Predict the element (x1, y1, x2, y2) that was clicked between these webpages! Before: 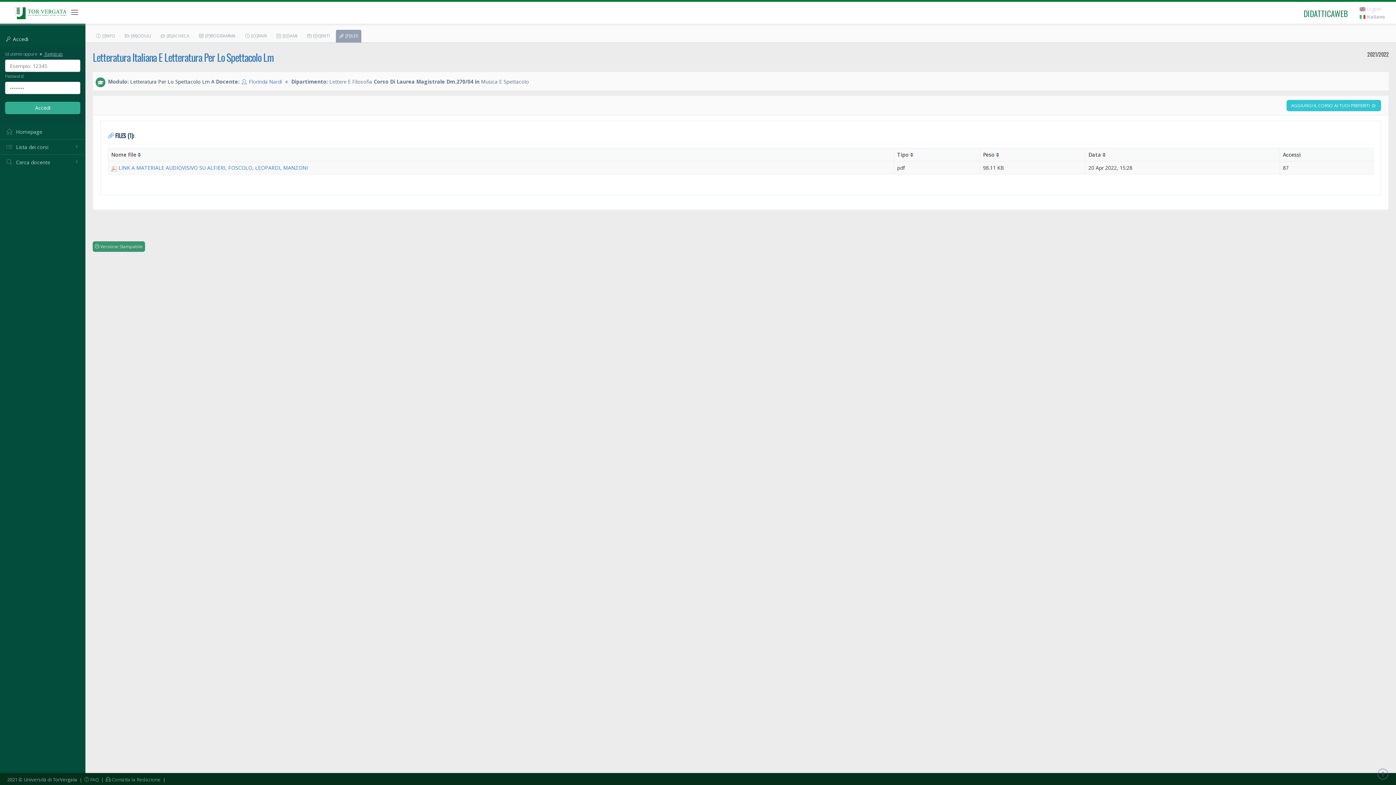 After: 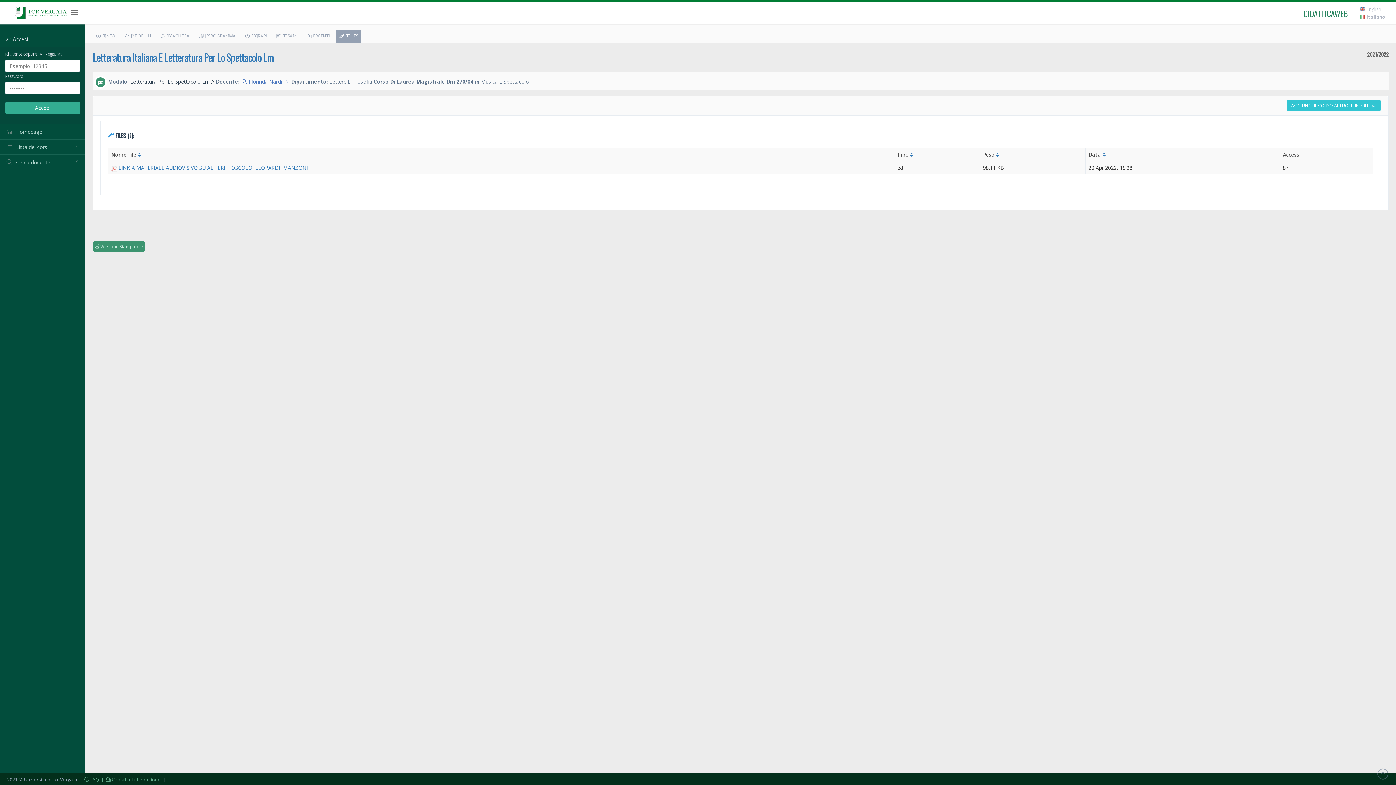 Action: bbox: (100, 776, 160, 783) label:  |   Contatta la Redazione